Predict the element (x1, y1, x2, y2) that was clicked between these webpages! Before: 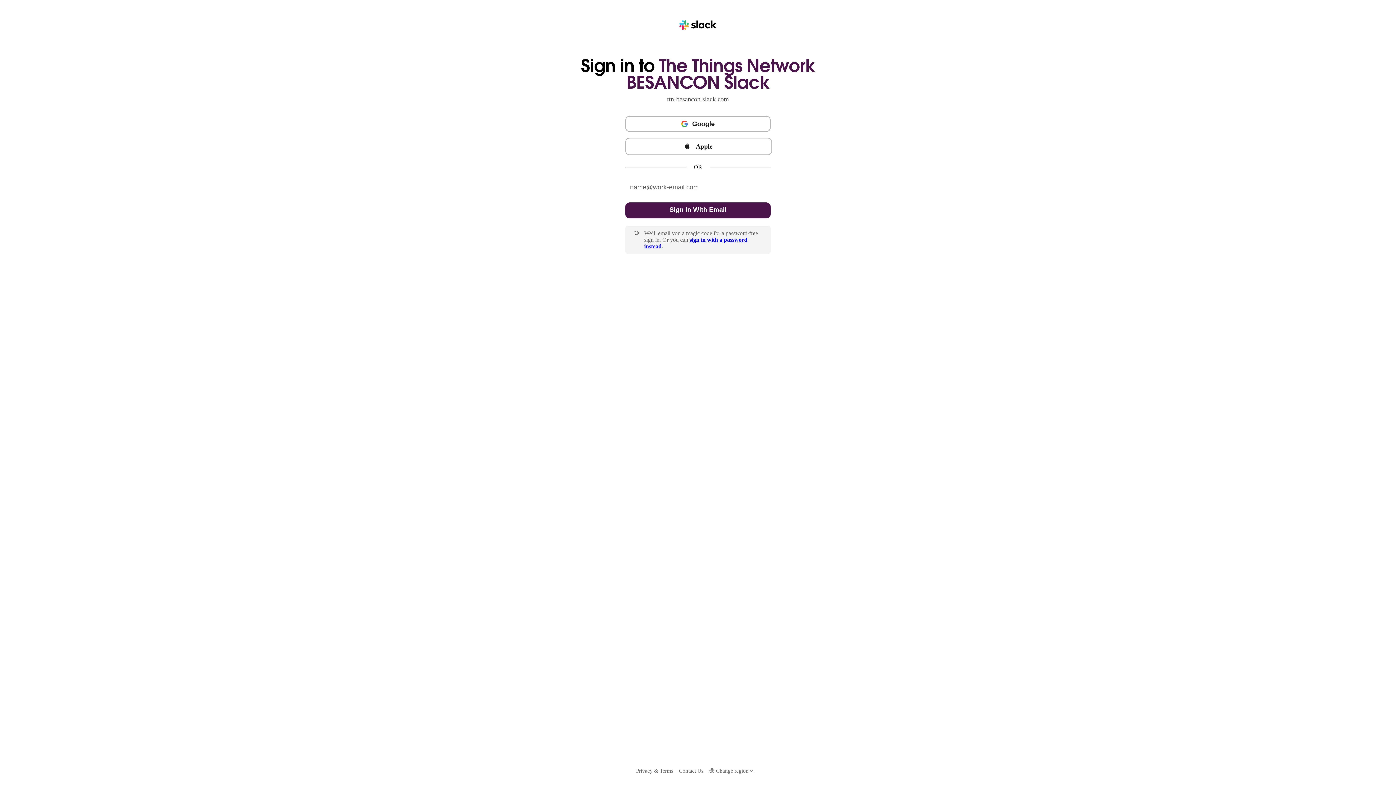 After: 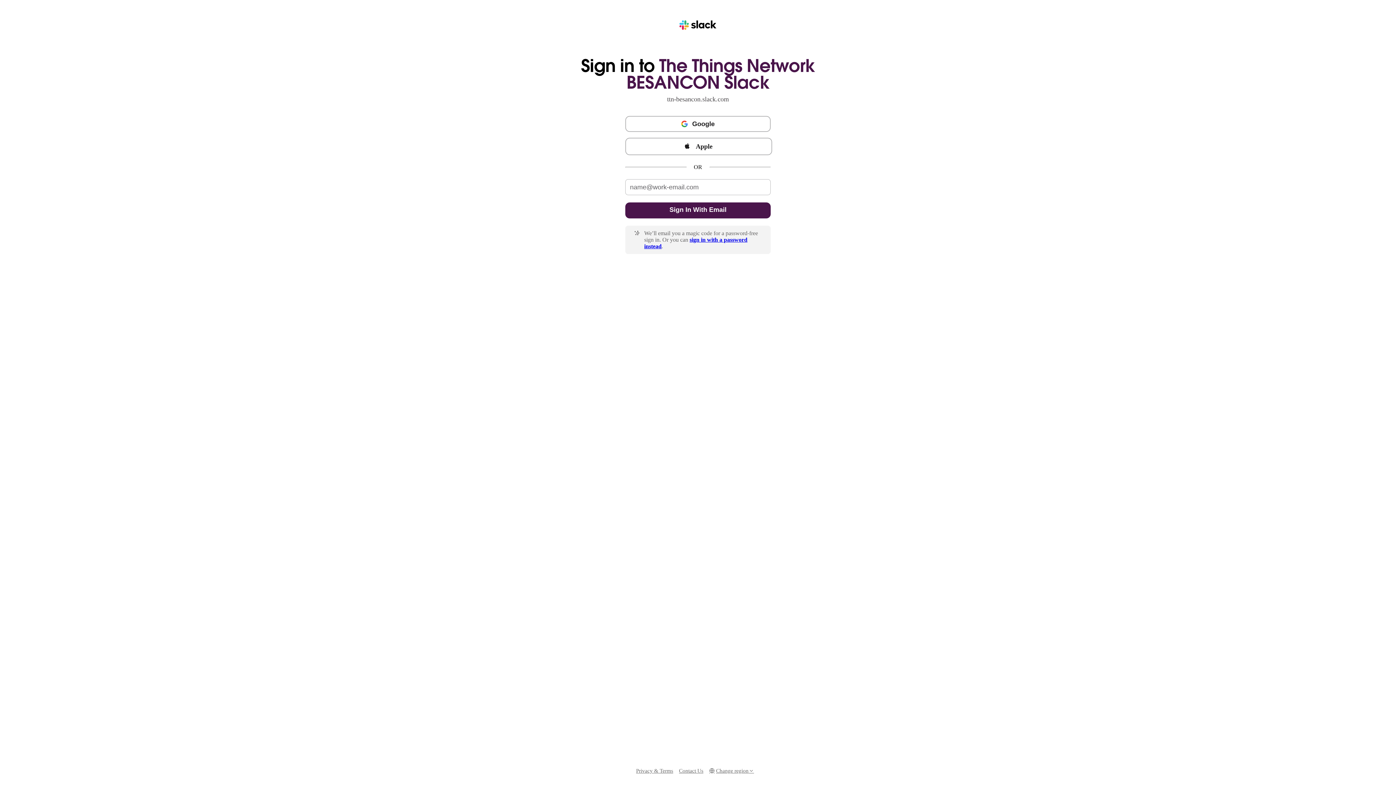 Action: label: Privacy & Terms bbox: (636, 767, 673, 775)